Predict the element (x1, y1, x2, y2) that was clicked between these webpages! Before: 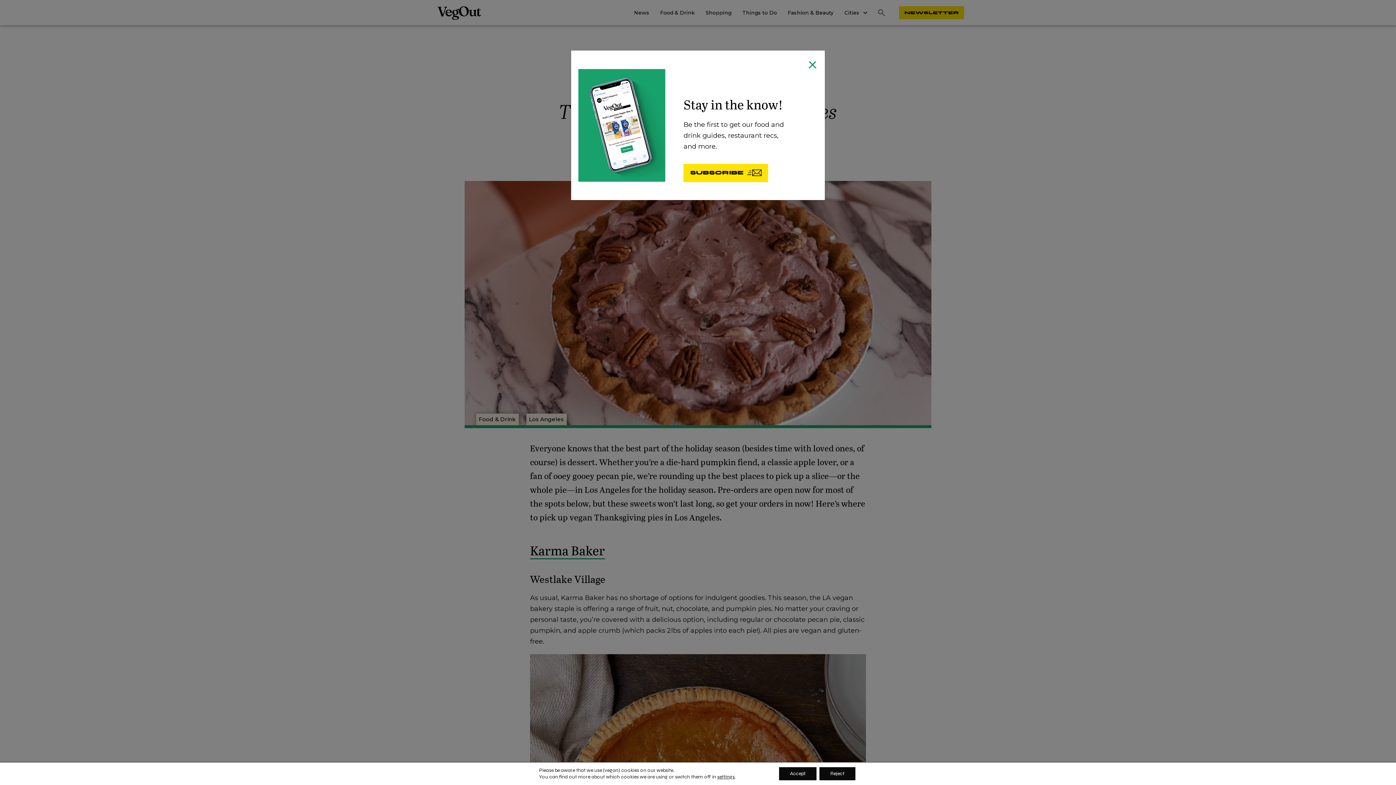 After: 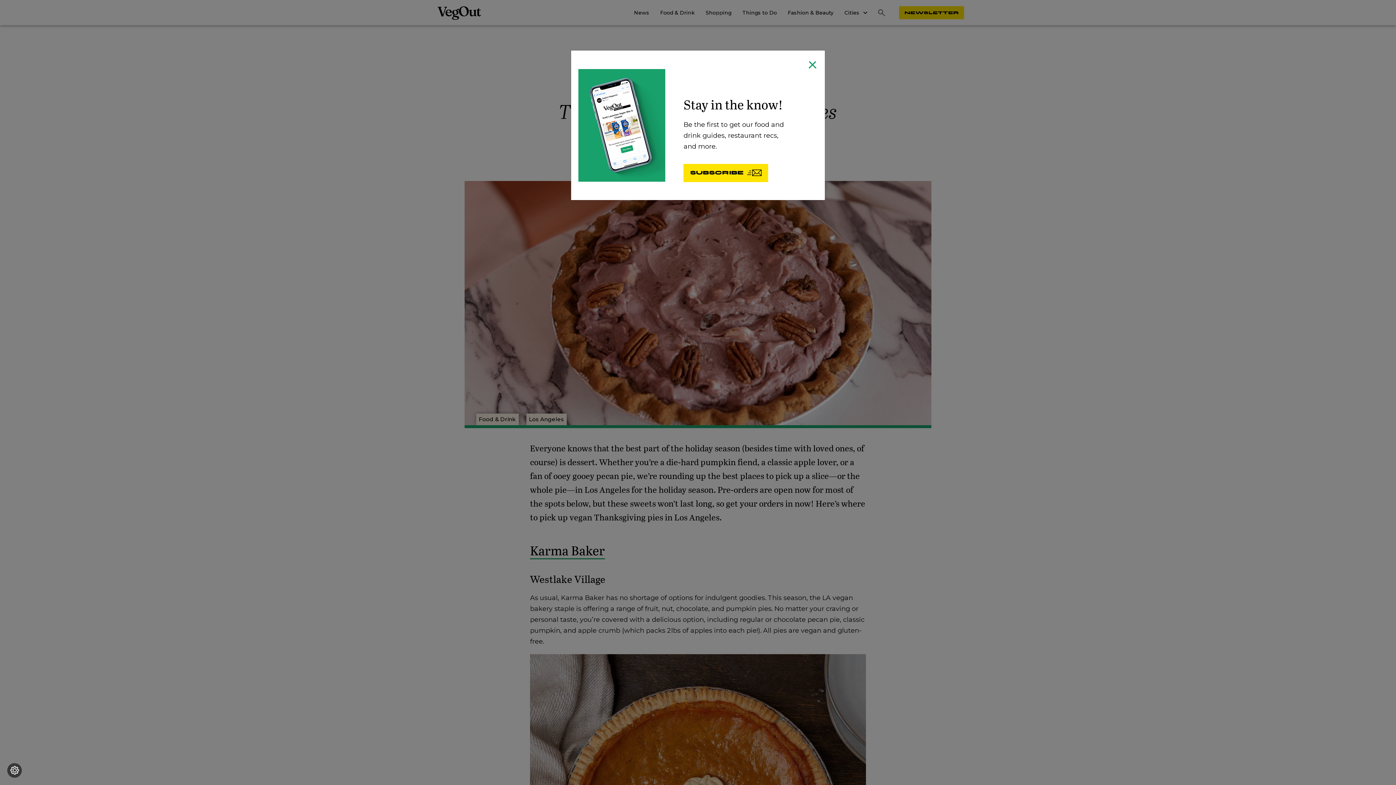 Action: bbox: (779, 767, 816, 780) label: Accept